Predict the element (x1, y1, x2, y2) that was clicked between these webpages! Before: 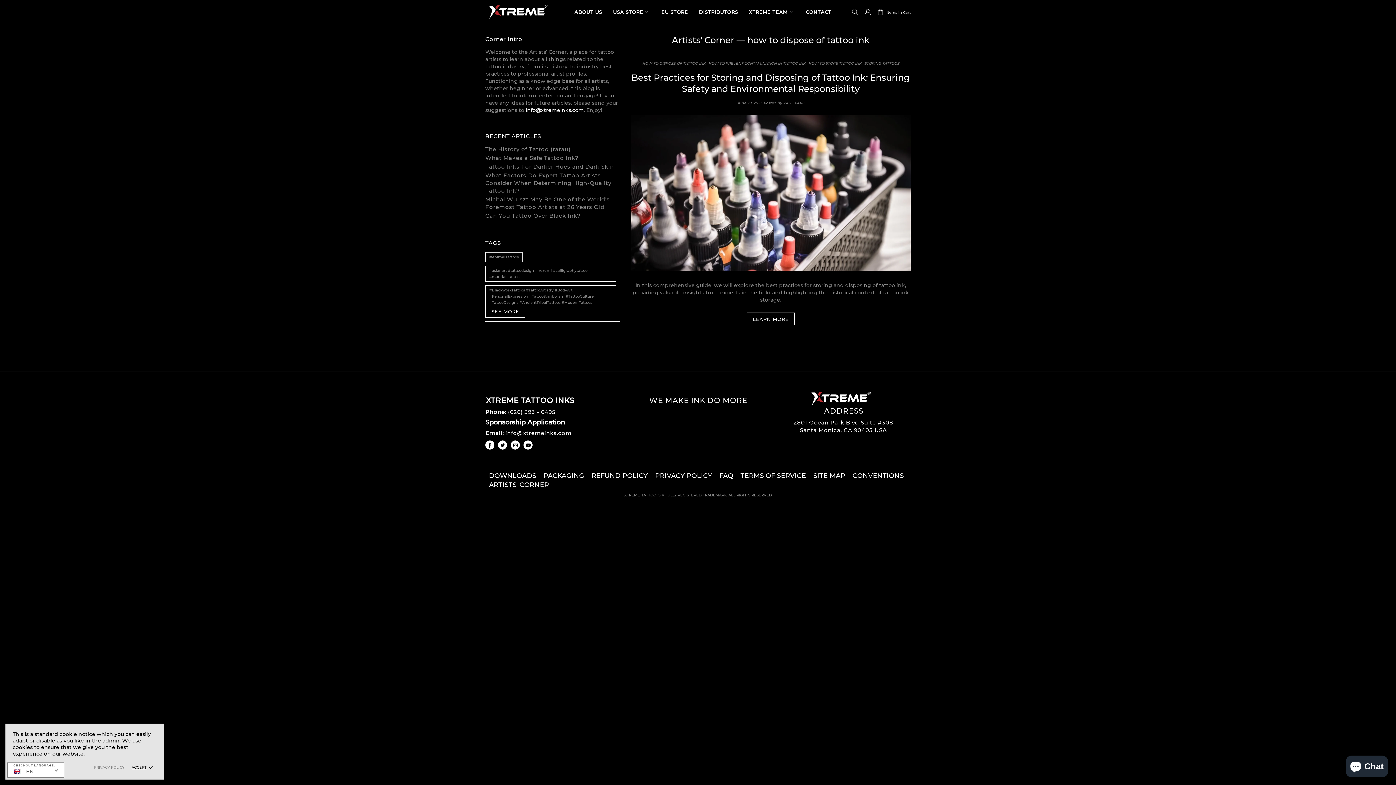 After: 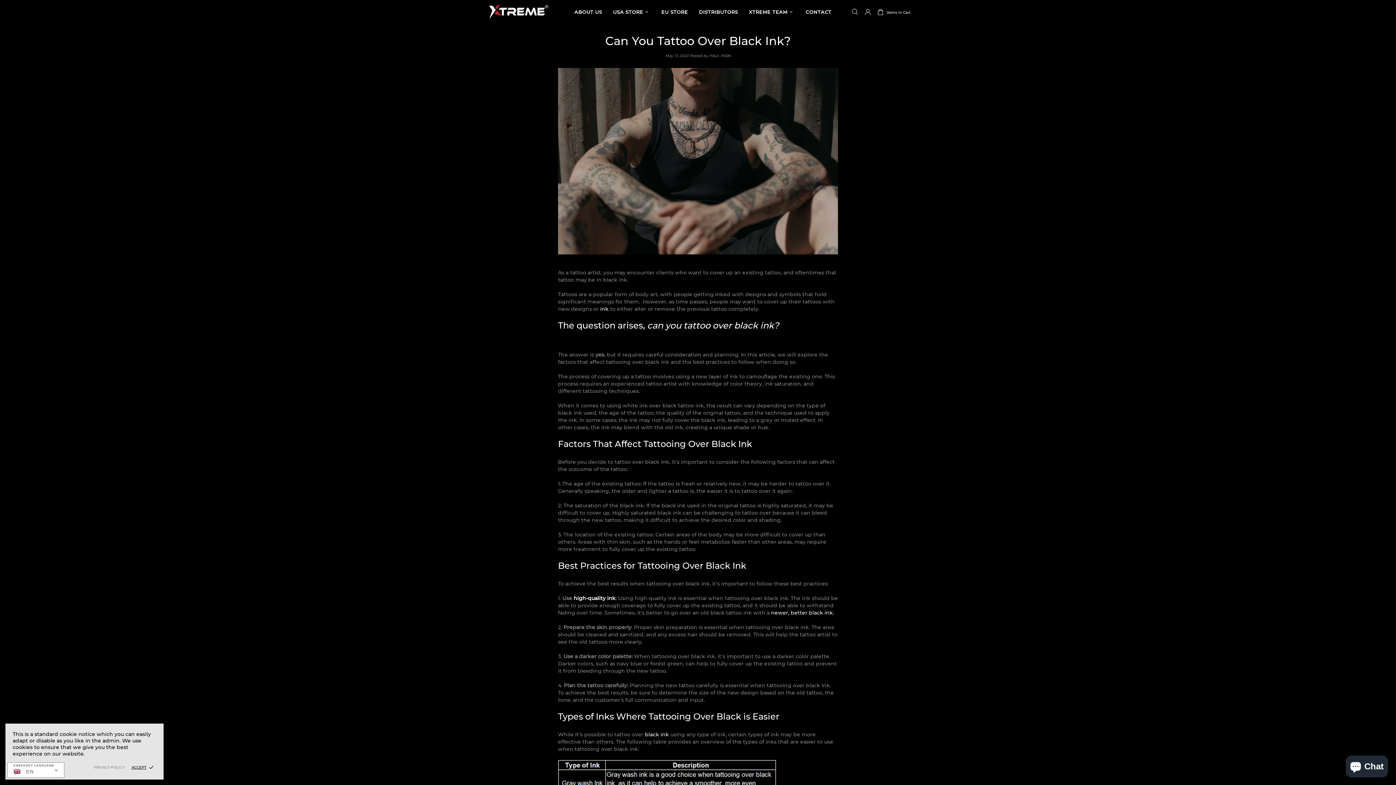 Action: label: Can You Tattoo Over Black Ink? bbox: (485, 212, 580, 219)